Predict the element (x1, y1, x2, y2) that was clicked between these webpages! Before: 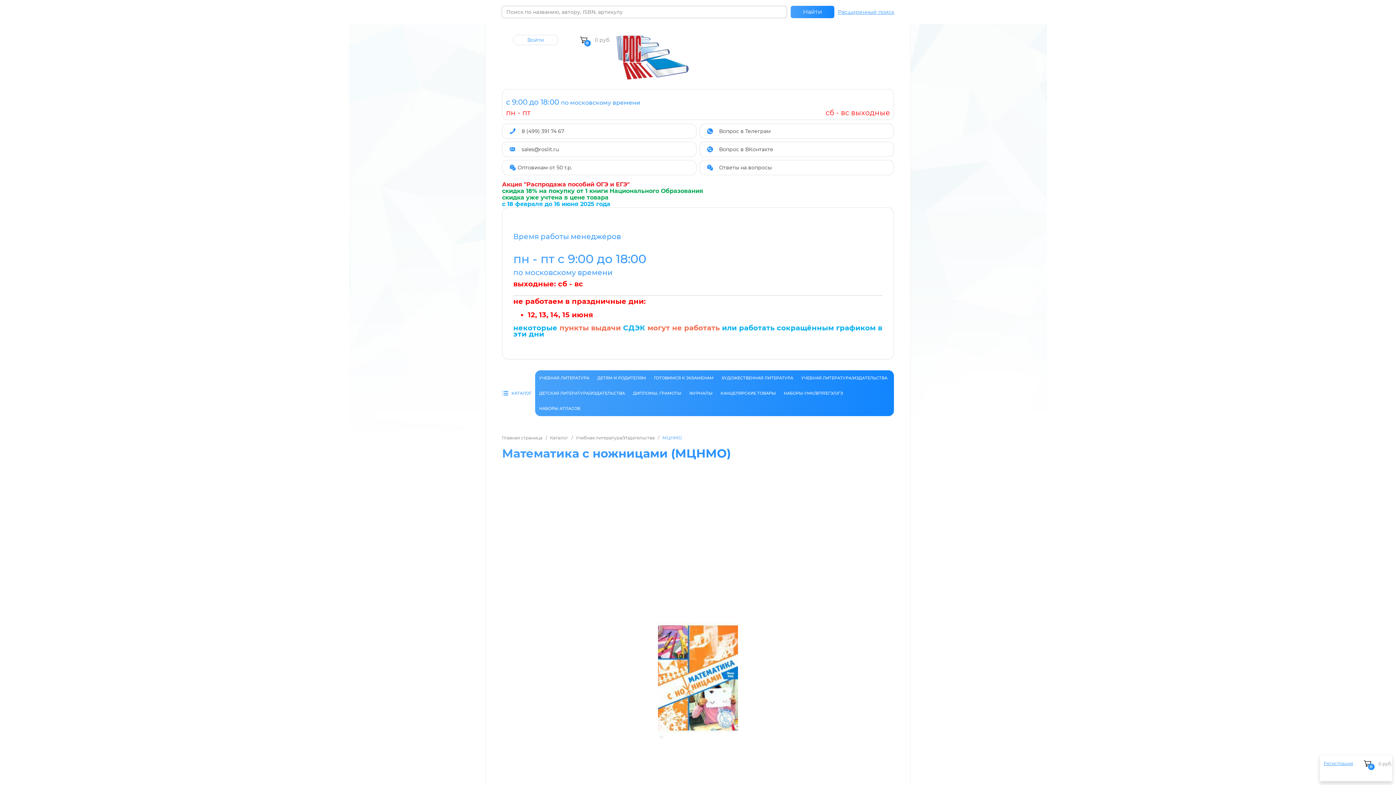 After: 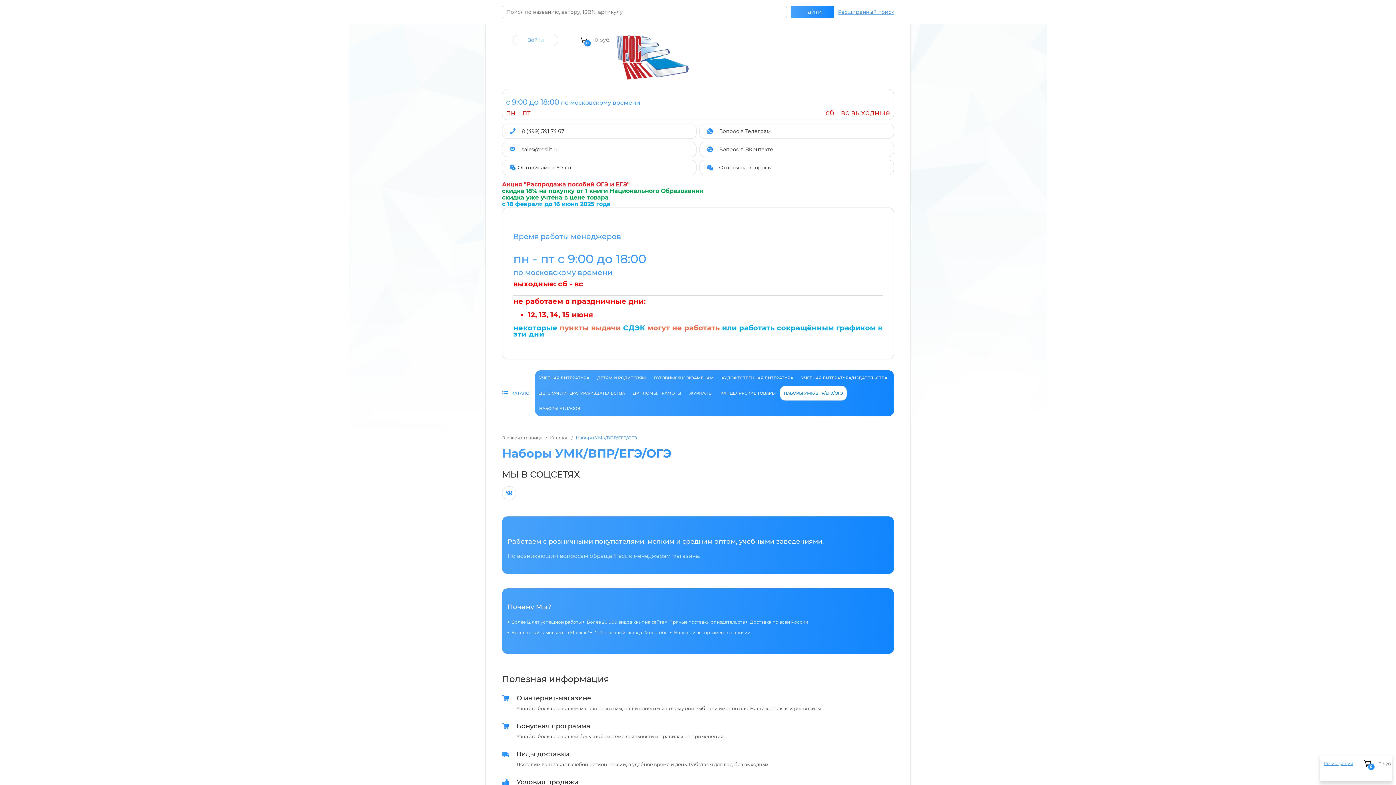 Action: bbox: (780, 385, 847, 401) label: НАБОРЫ УМК/ВПР/ЕГЭ/ОГЭ